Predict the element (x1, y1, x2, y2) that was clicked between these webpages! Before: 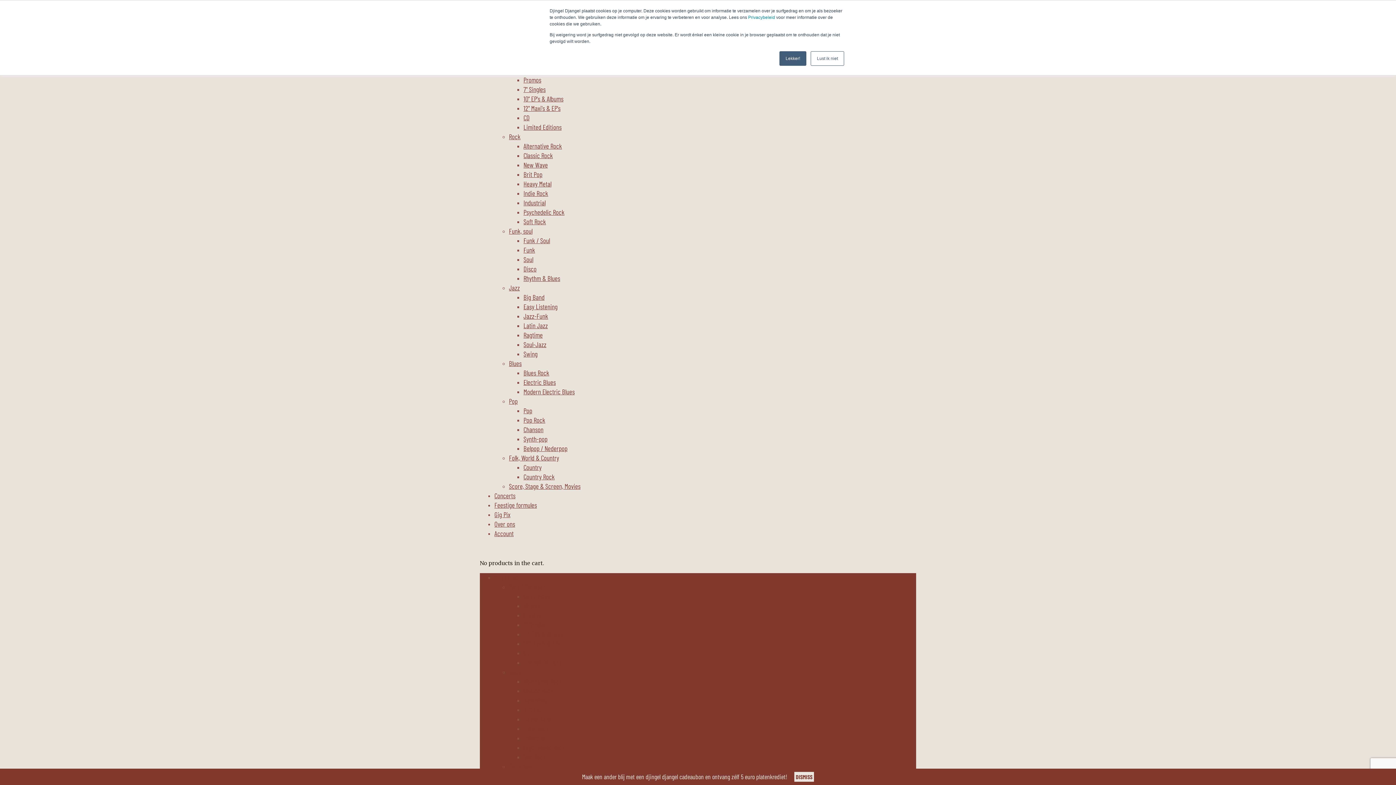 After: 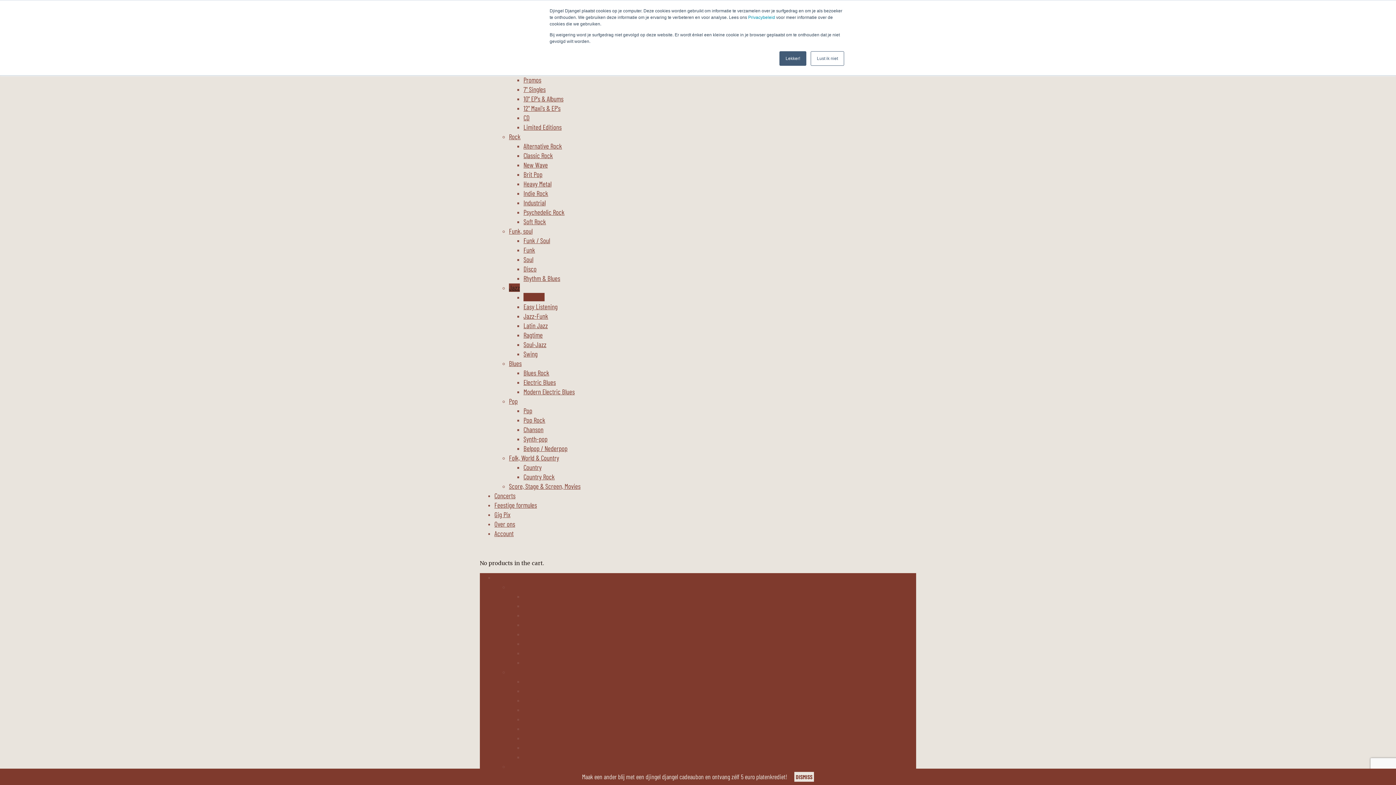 Action: label: Big Band bbox: (523, 293, 544, 301)